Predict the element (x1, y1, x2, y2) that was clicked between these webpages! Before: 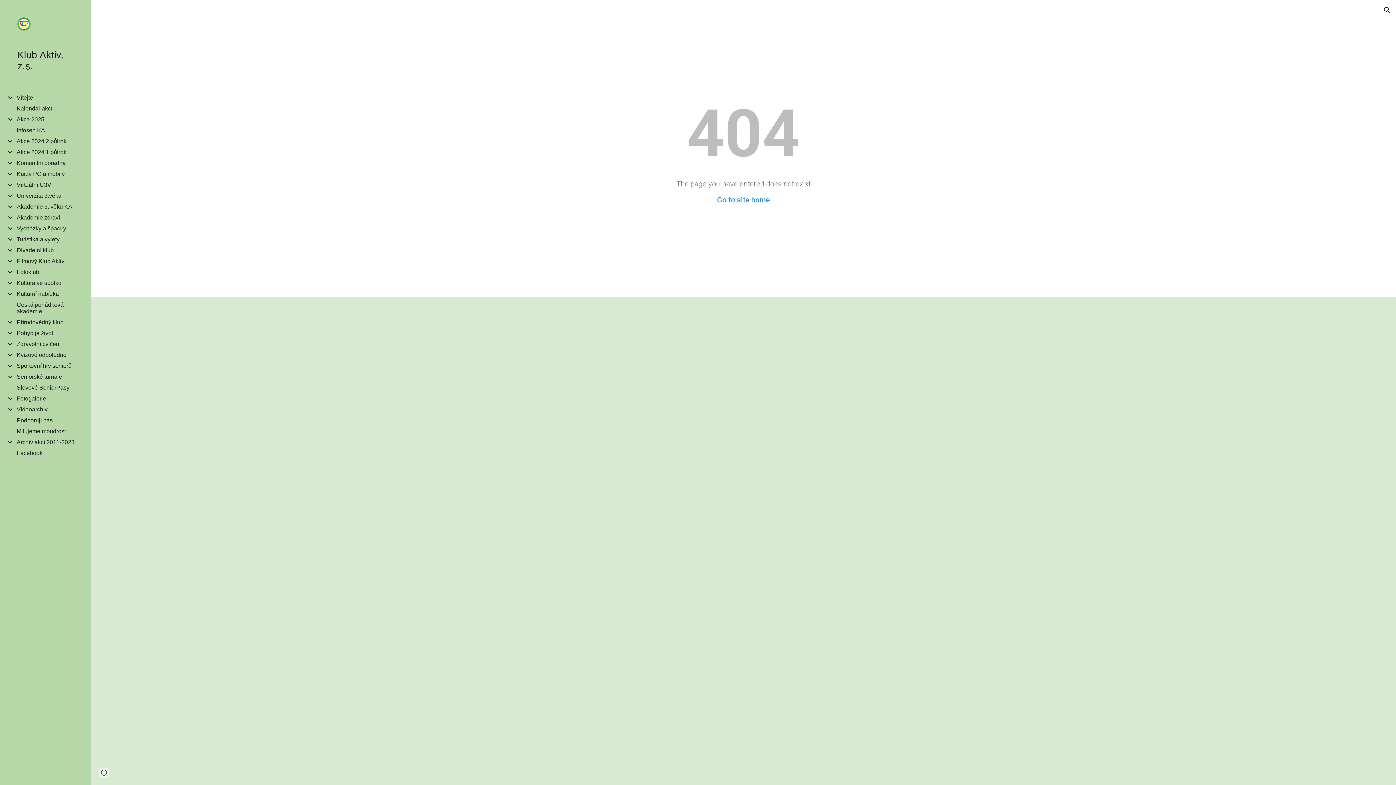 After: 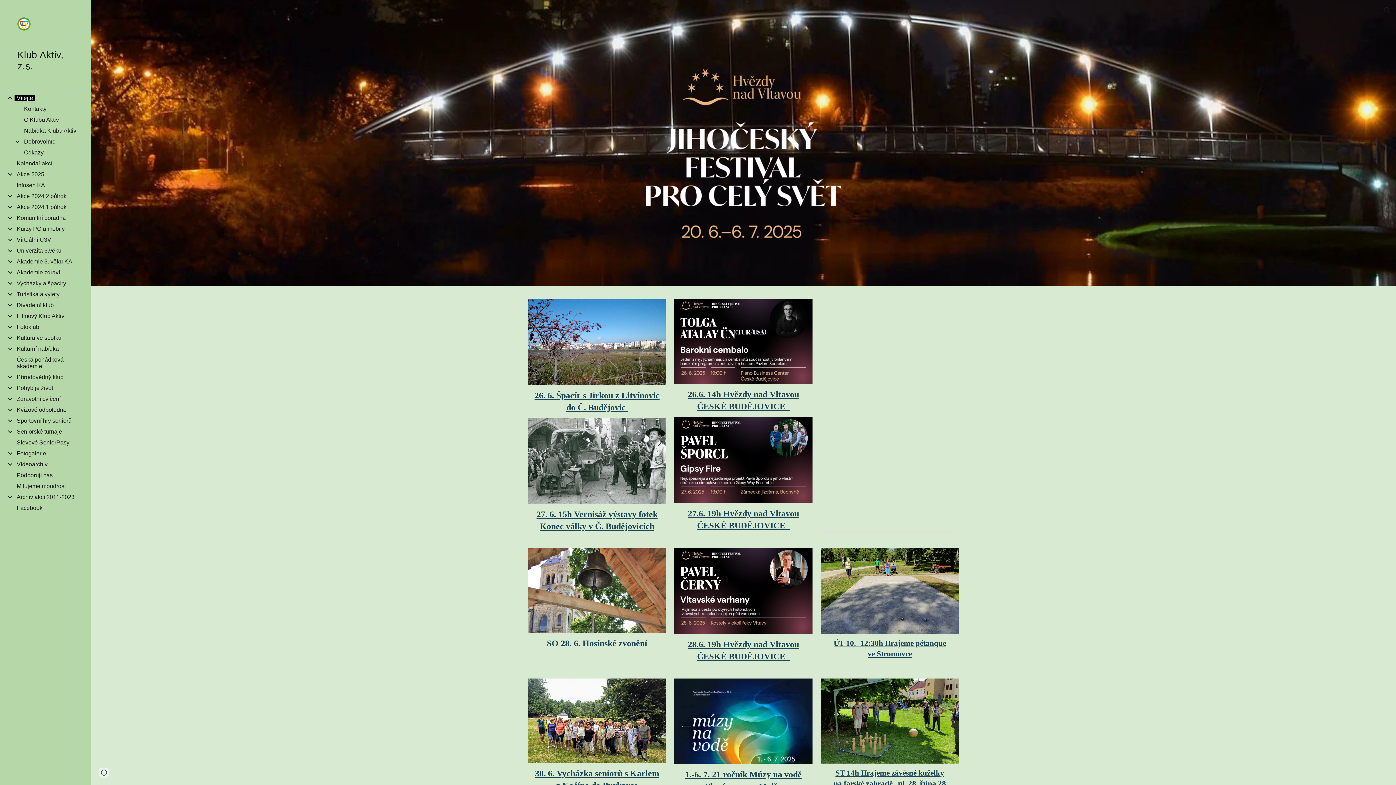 Action: bbox: (17, 49, 79, 72) label: Klub Aktiv, z.s.